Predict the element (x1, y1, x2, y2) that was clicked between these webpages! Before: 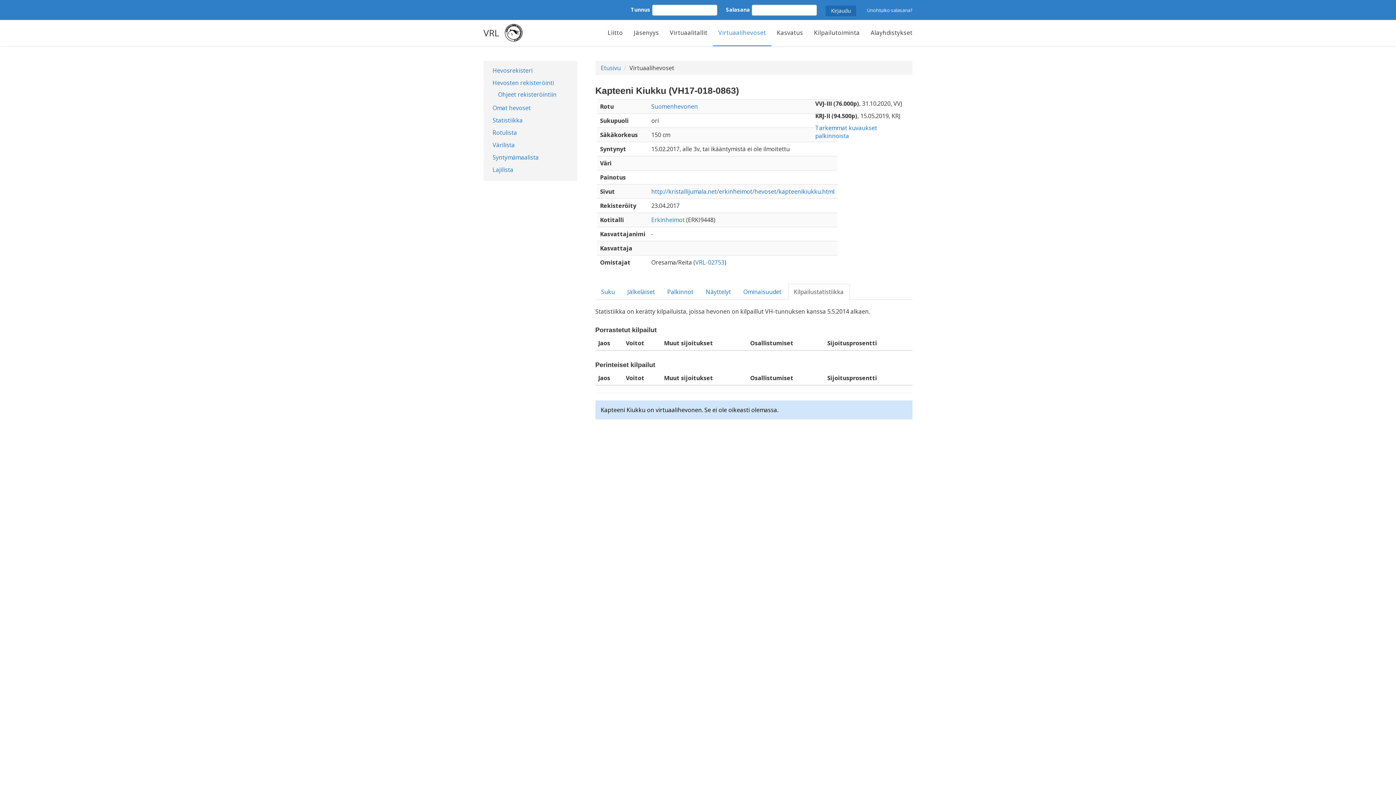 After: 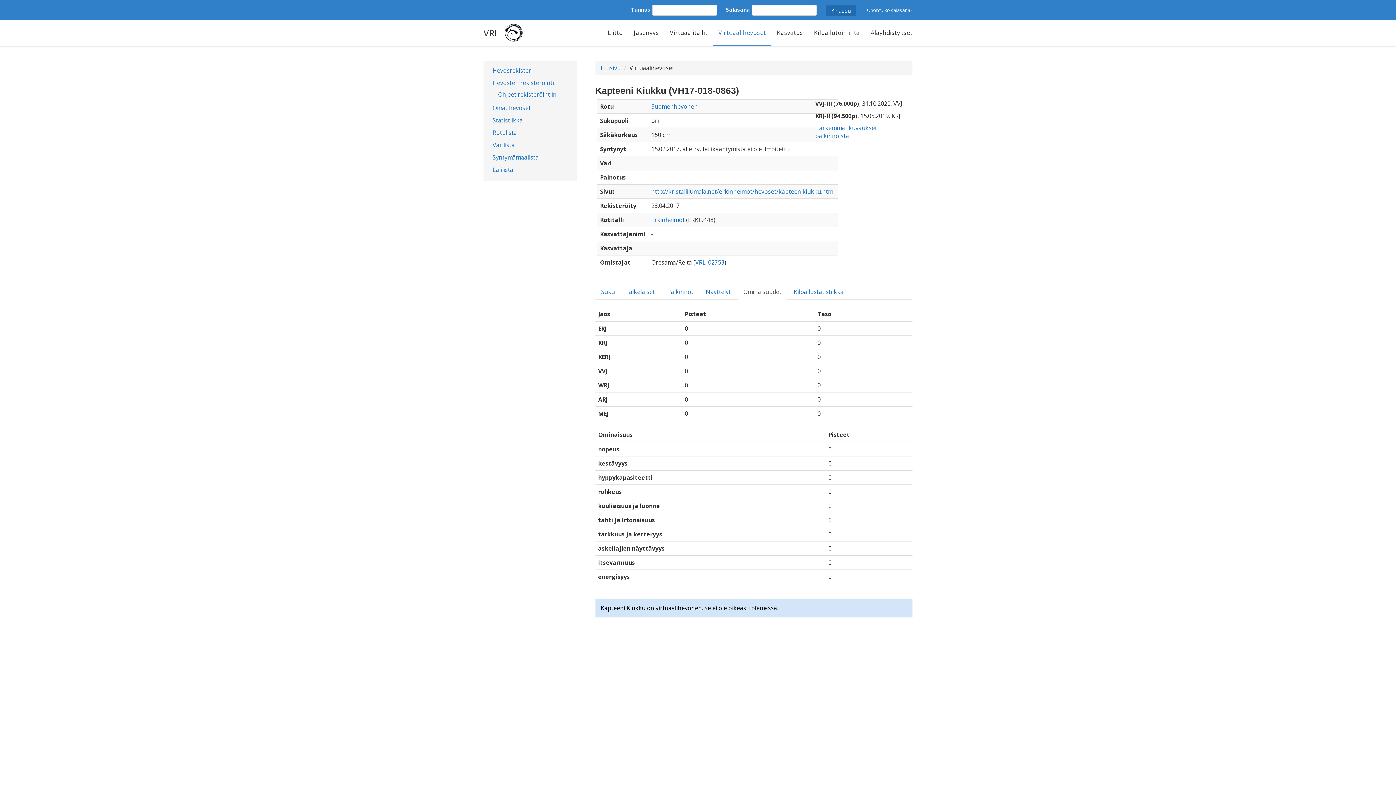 Action: label: Ominaisuudet bbox: (737, 284, 787, 300)